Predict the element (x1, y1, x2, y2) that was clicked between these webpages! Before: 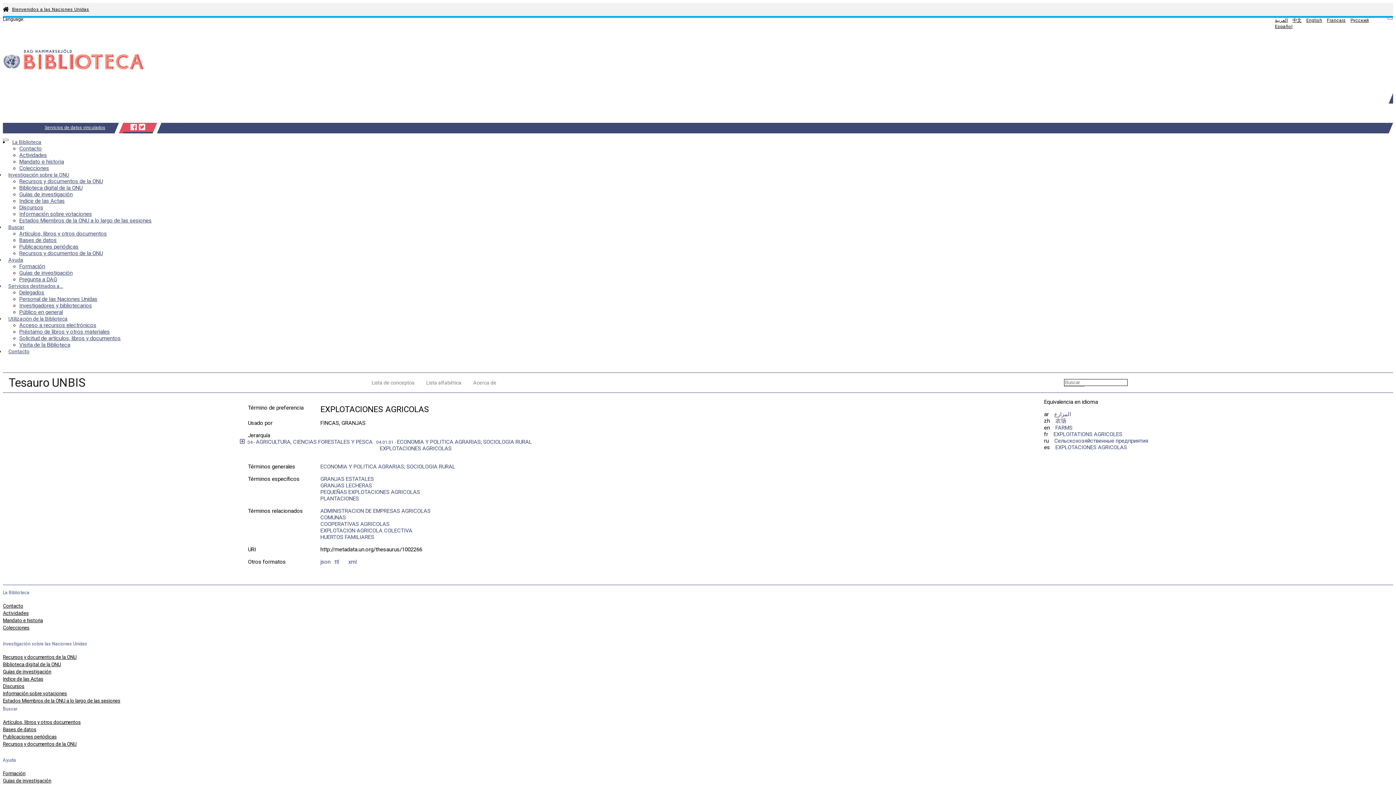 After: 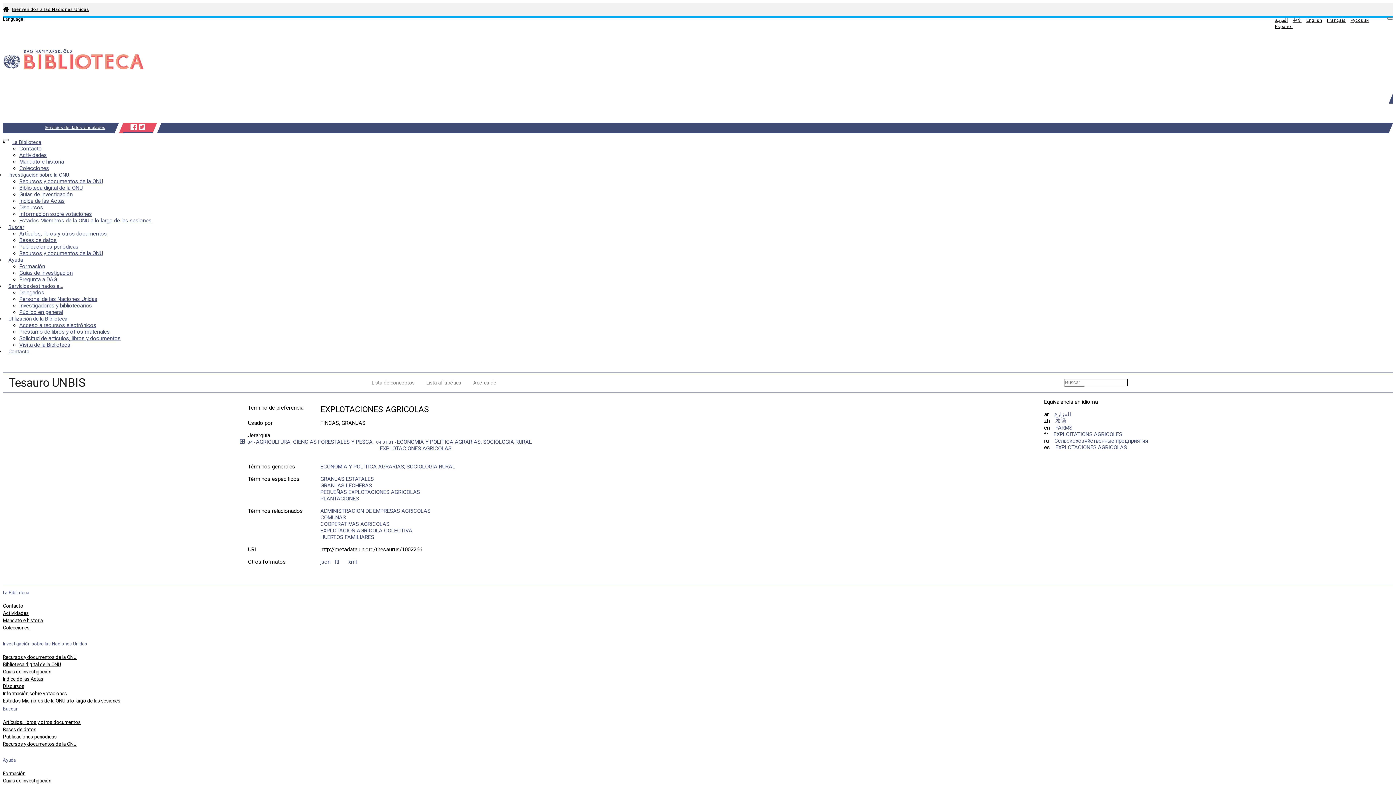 Action: bbox: (138, 123, 145, 131)